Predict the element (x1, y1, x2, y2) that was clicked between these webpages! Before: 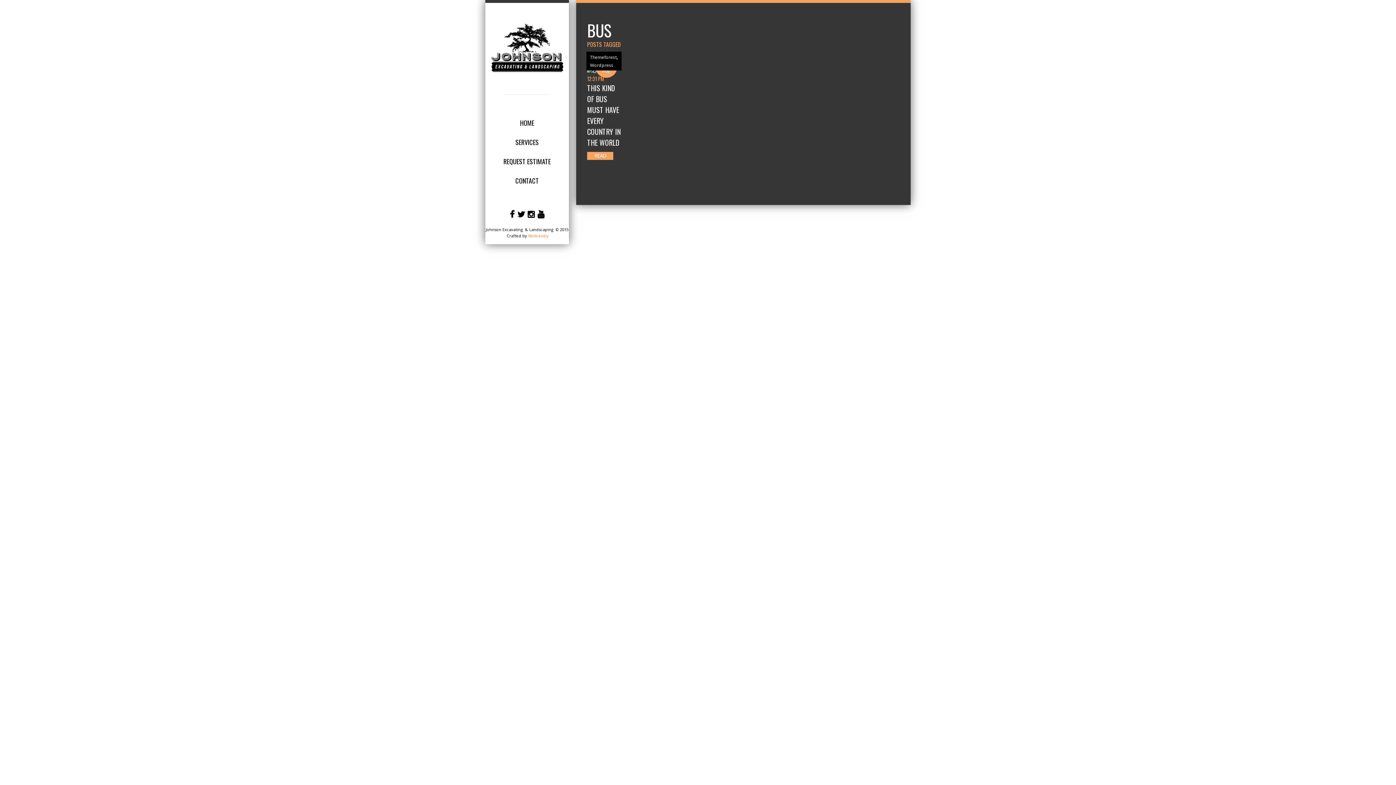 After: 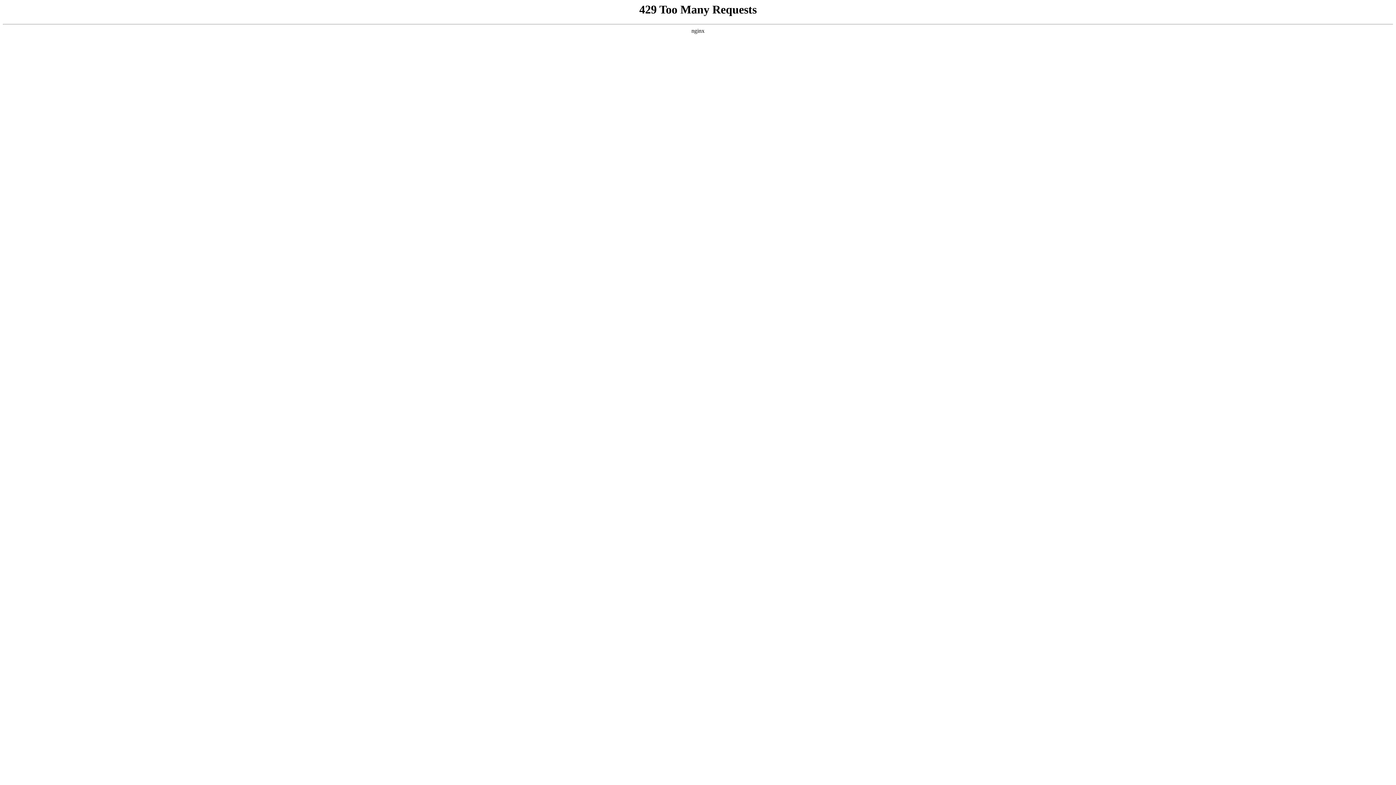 Action: bbox: (489, 68, 564, 76)